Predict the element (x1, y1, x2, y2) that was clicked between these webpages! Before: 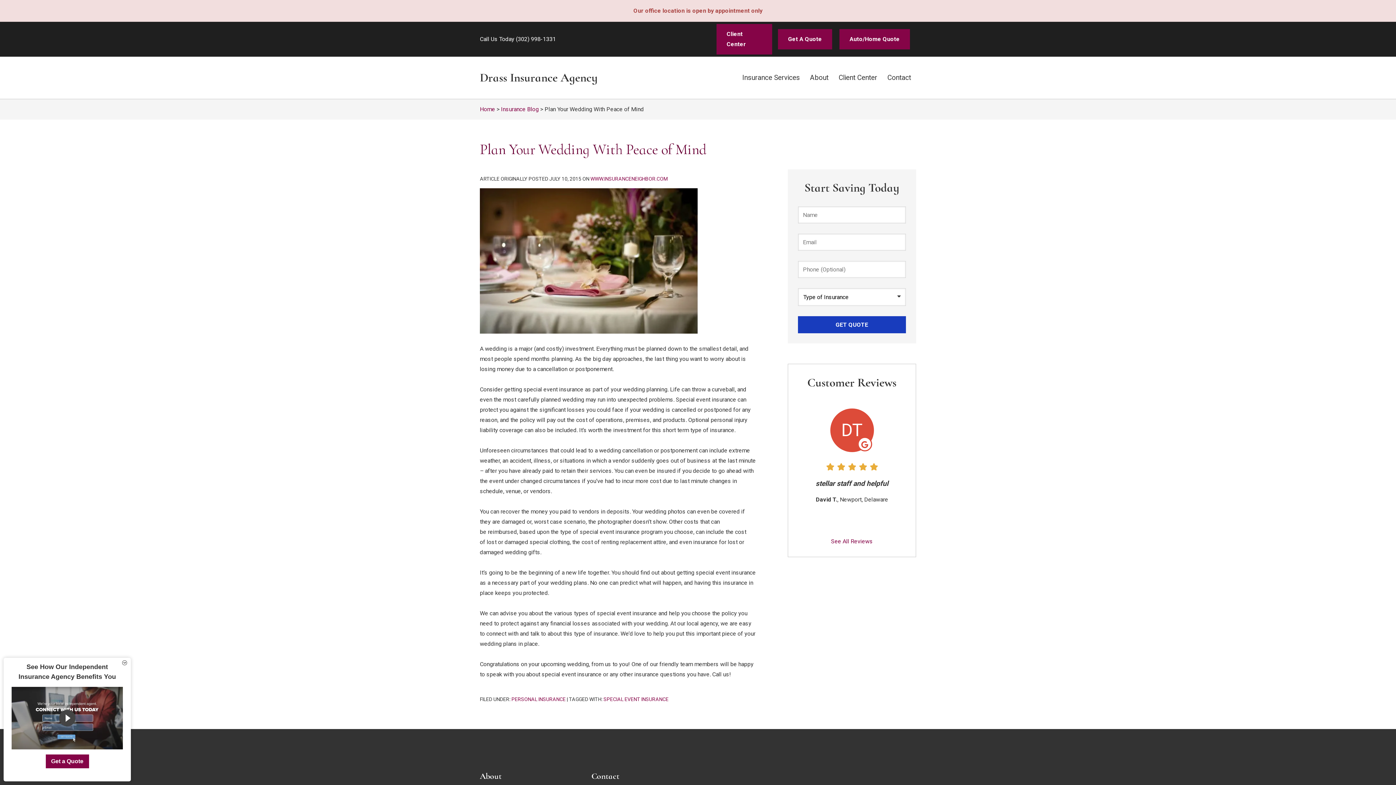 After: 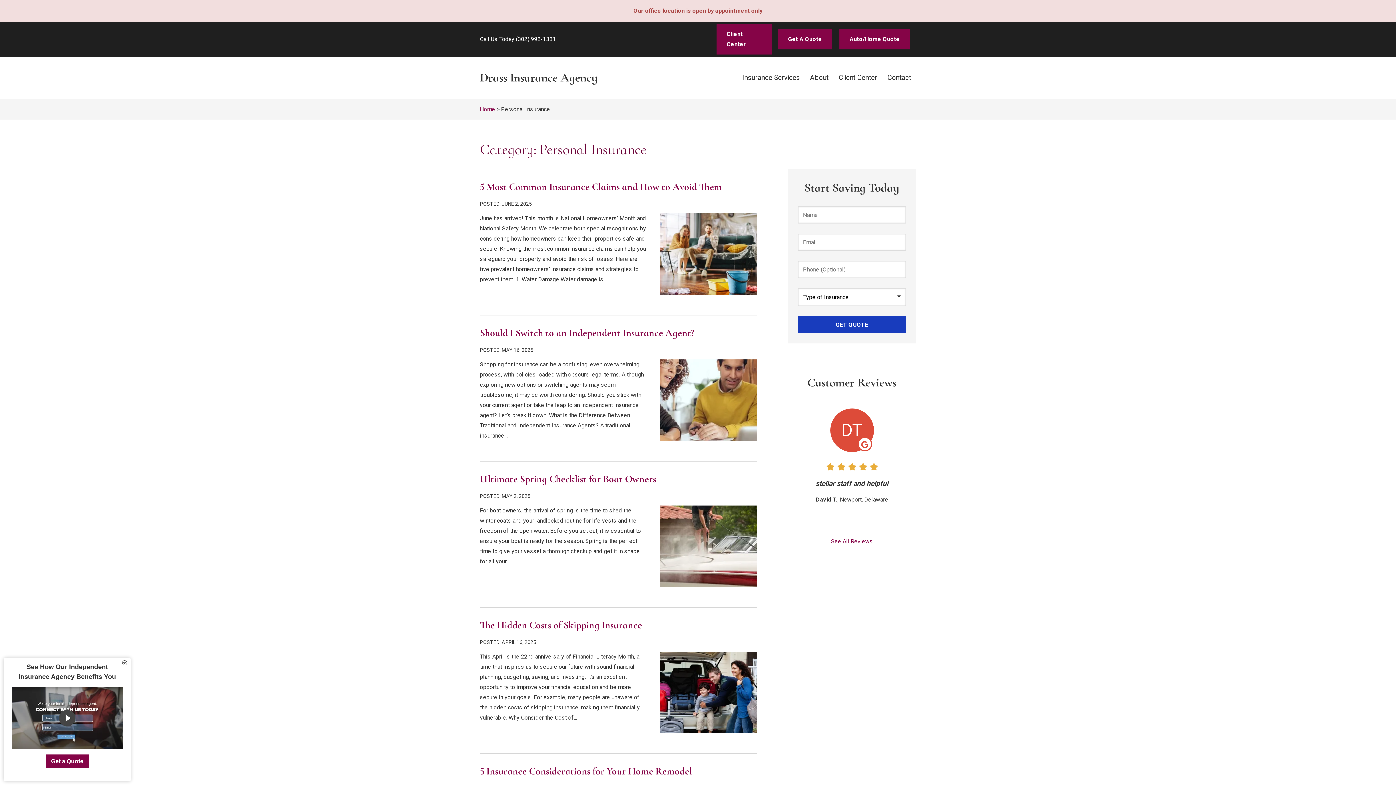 Action: label: PERSONAL INSURANCE bbox: (511, 696, 565, 702)